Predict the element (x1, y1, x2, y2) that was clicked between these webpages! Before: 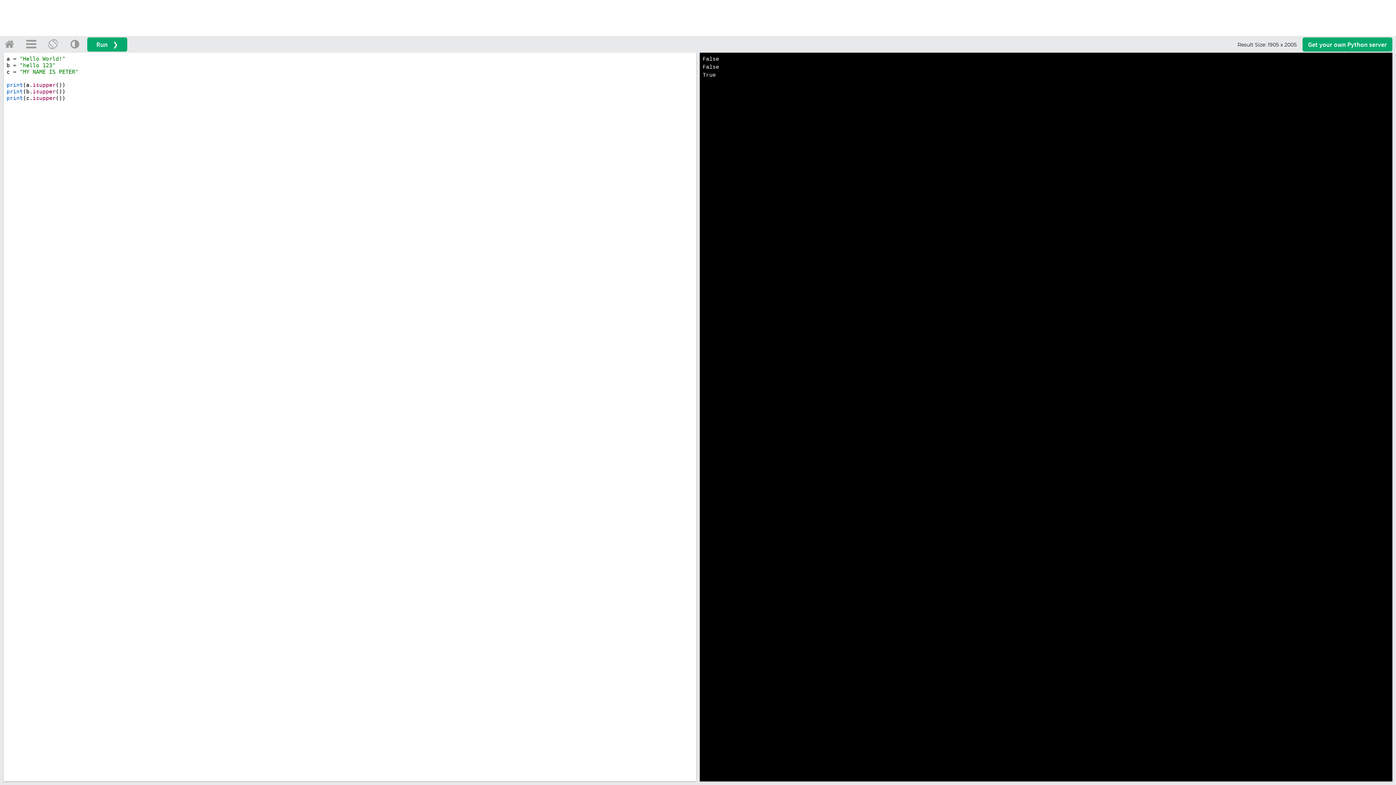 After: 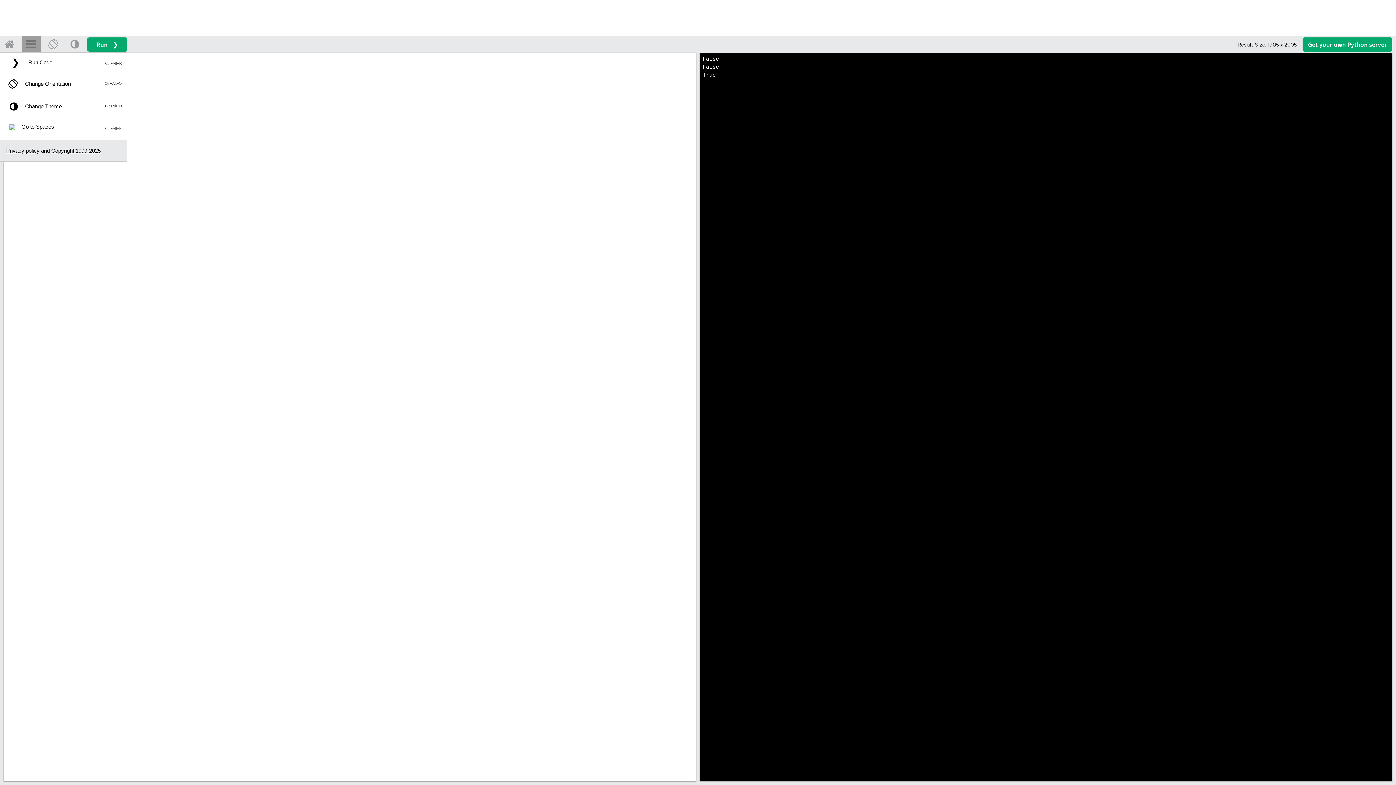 Action: bbox: (21, 35, 40, 52)